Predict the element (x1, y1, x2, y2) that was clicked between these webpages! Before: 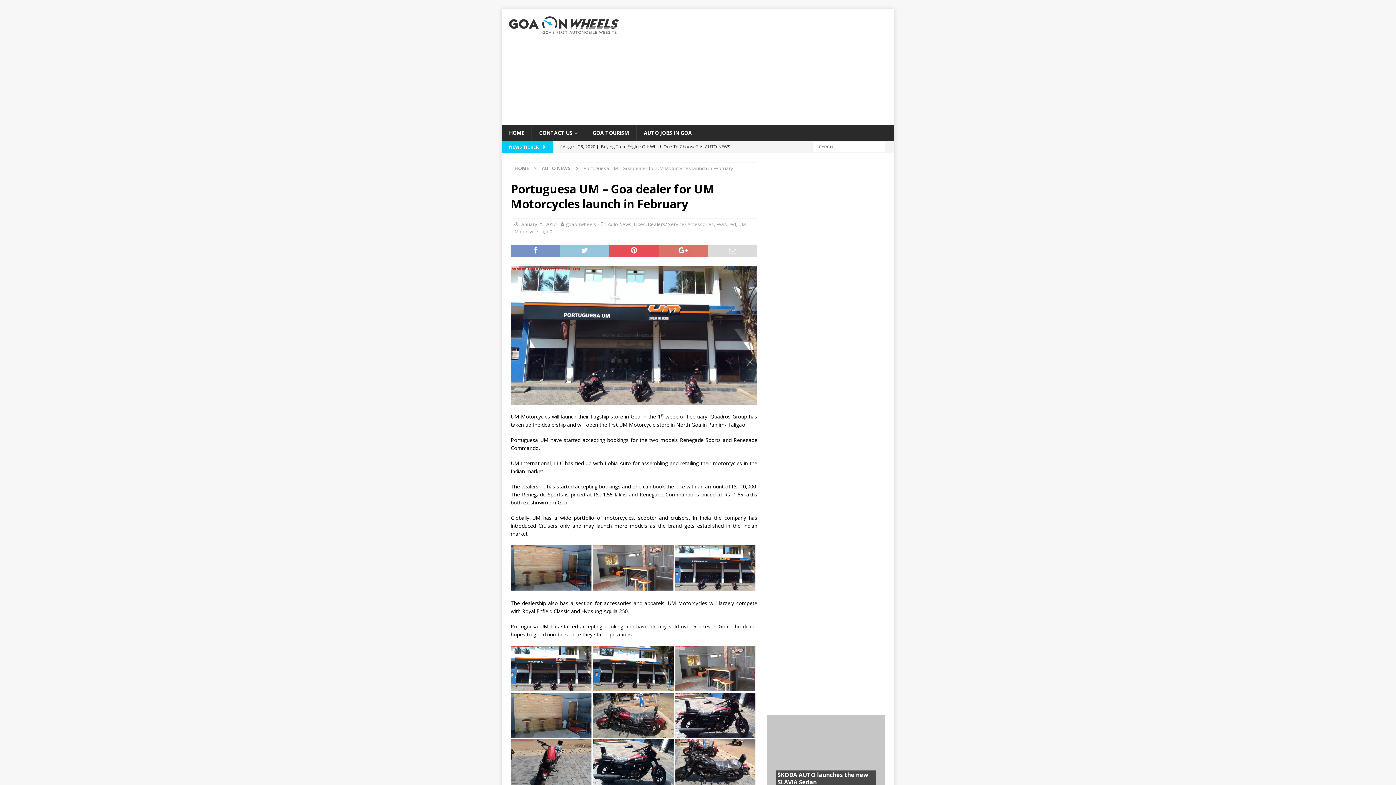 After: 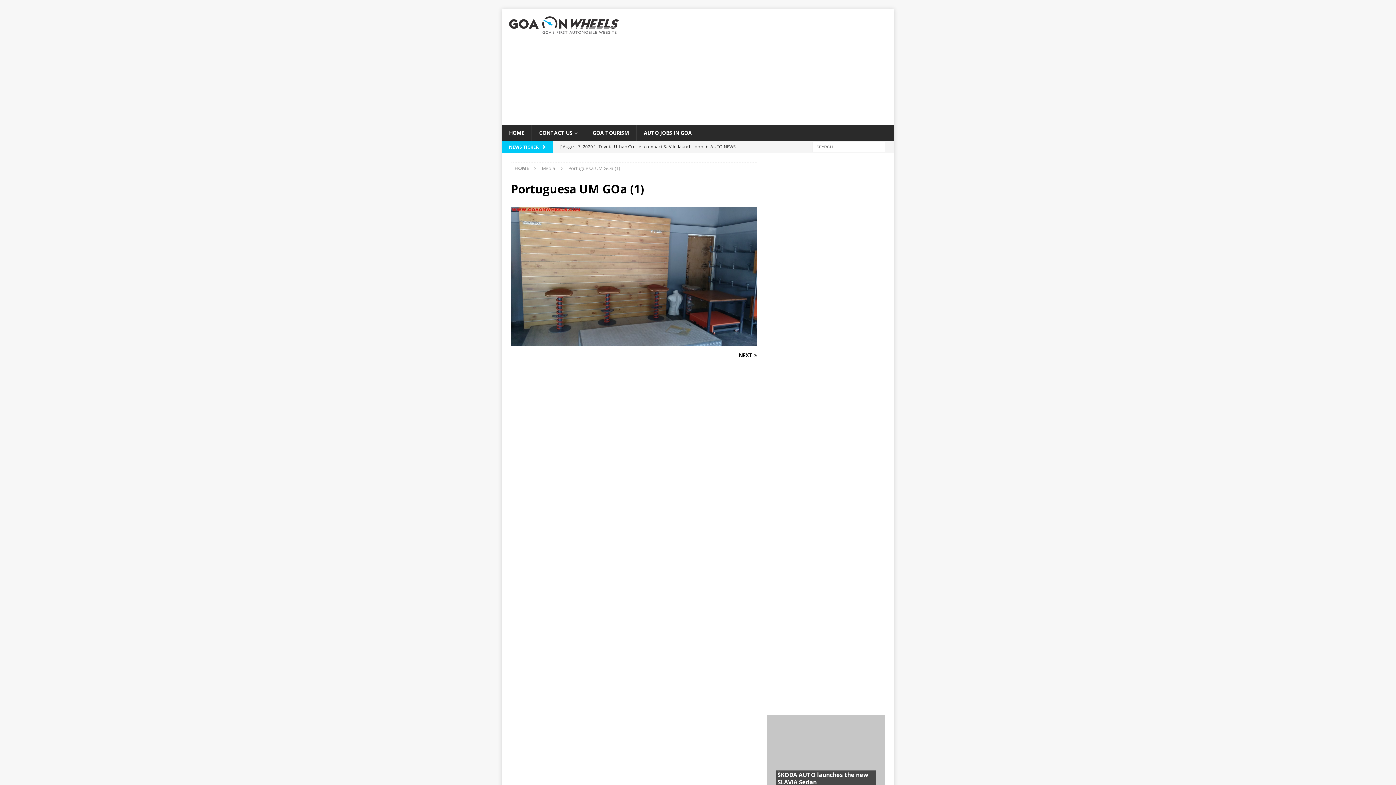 Action: bbox: (510, 730, 591, 737)